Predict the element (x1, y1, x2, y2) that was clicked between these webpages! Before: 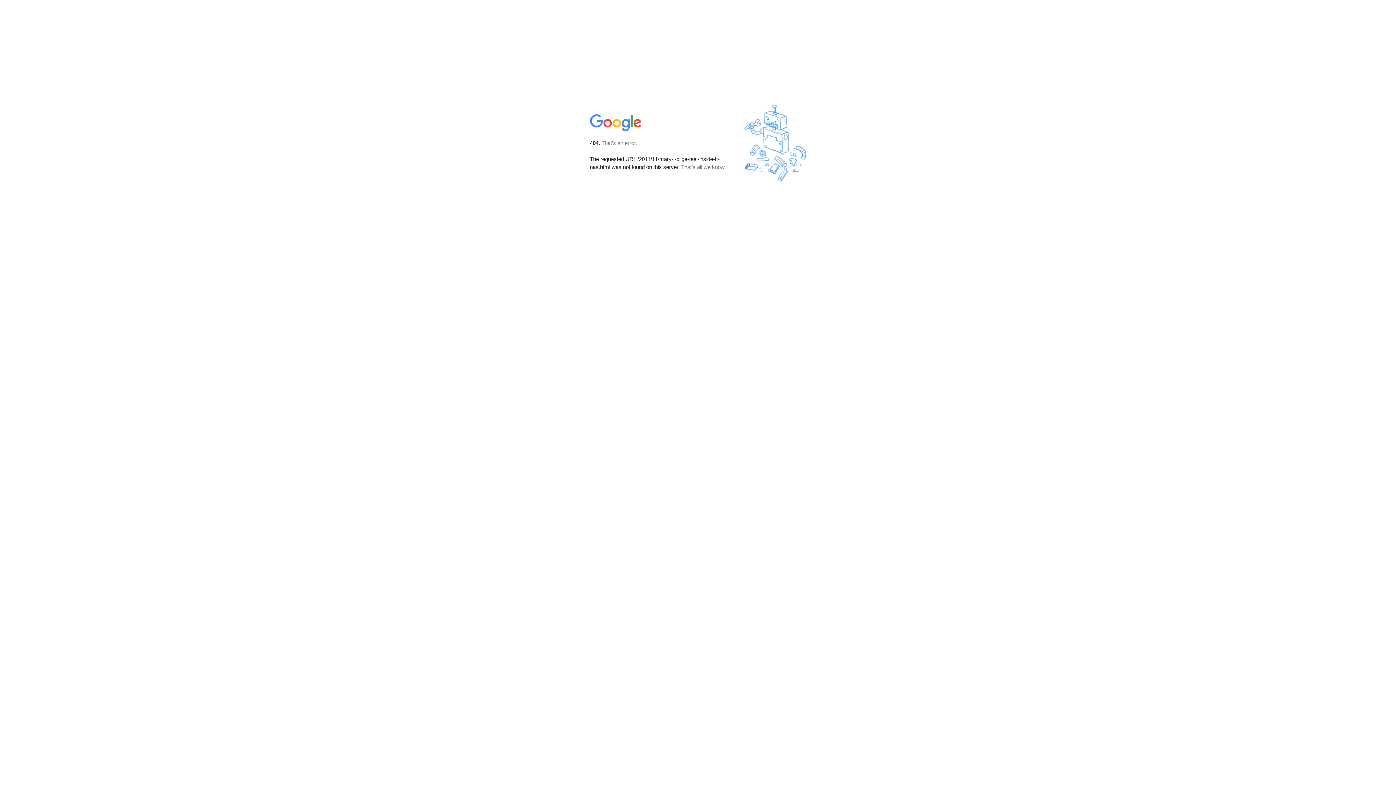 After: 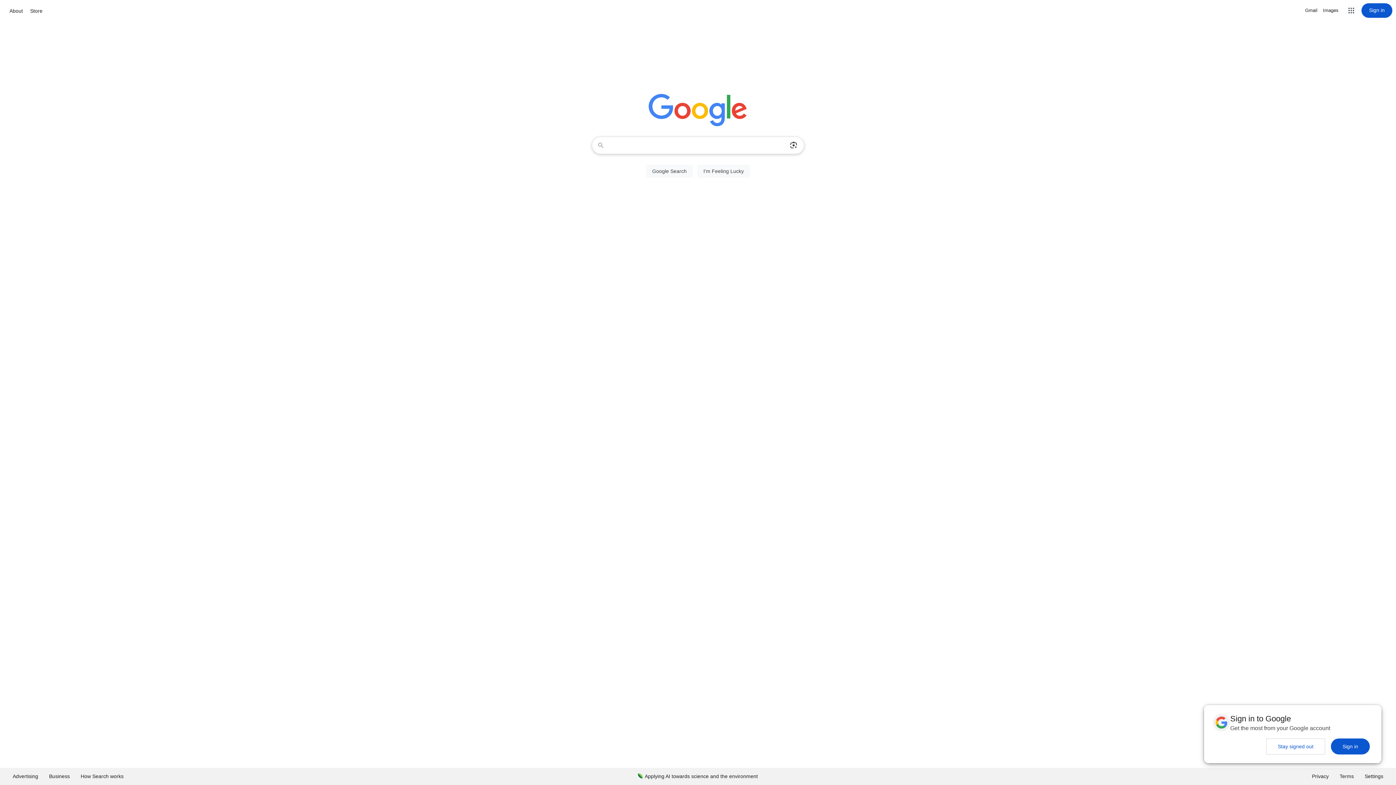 Action: bbox: (590, 127, 642, 134)